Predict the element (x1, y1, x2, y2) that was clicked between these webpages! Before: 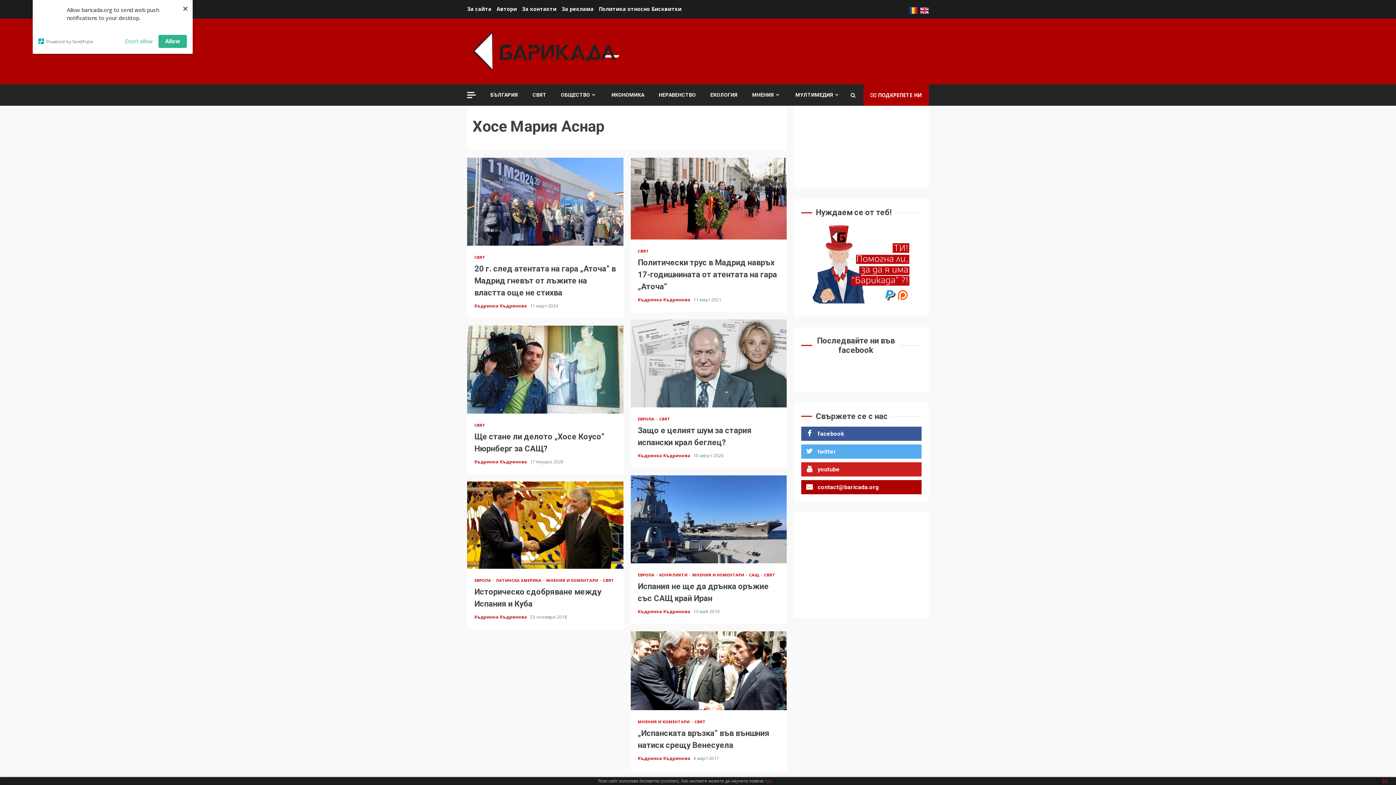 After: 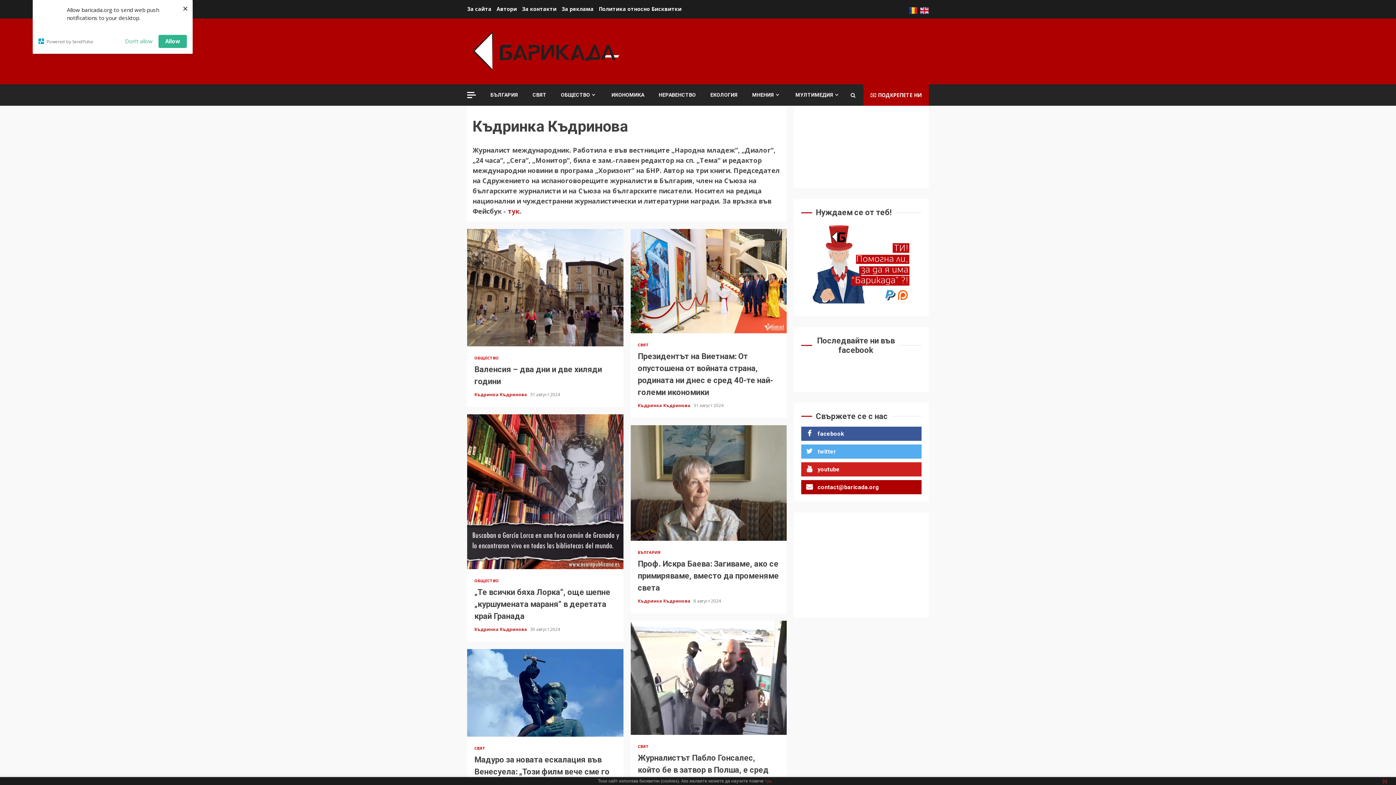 Action: bbox: (638, 452, 691, 458) label: Къдринка Къдринова 